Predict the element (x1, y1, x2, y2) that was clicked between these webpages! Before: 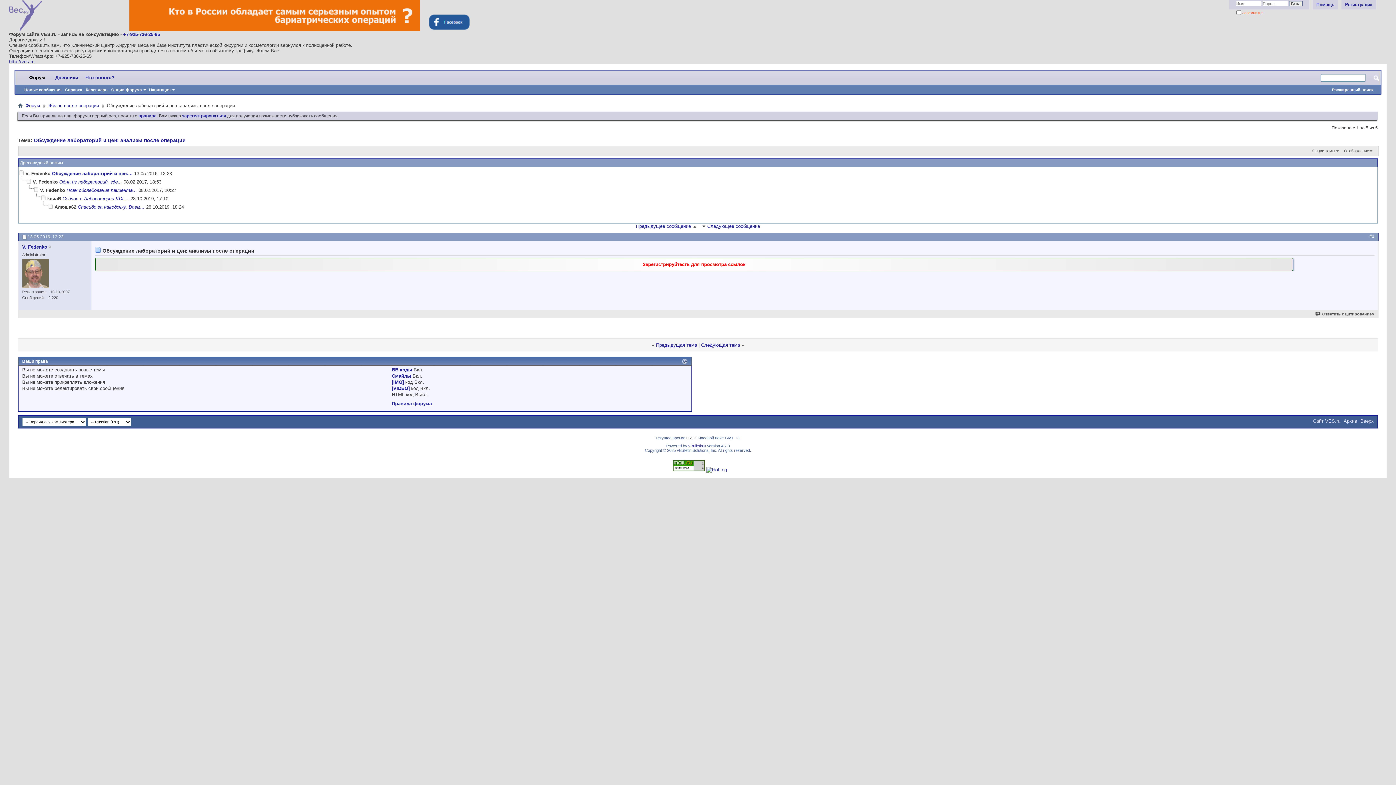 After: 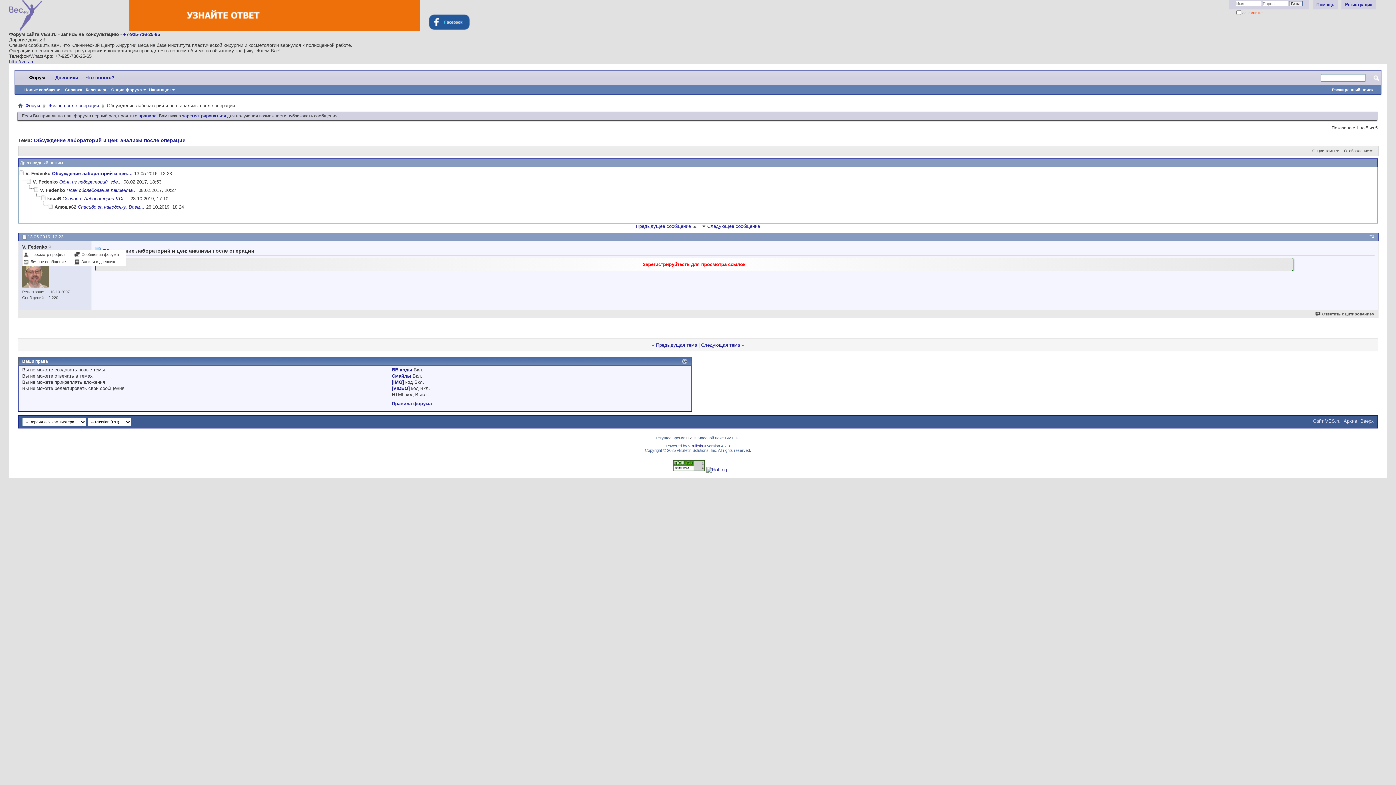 Action: bbox: (22, 244, 47, 249) label: V. Fedenko